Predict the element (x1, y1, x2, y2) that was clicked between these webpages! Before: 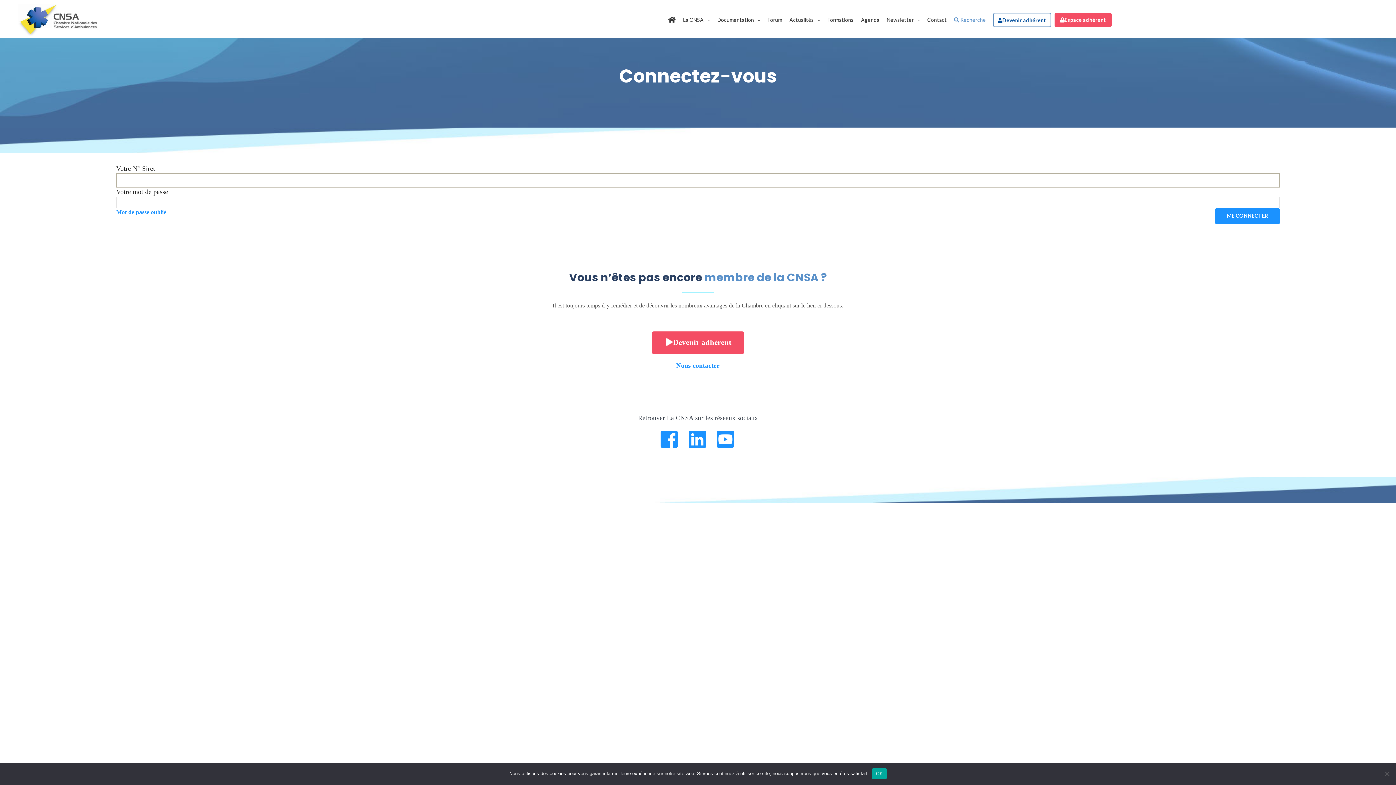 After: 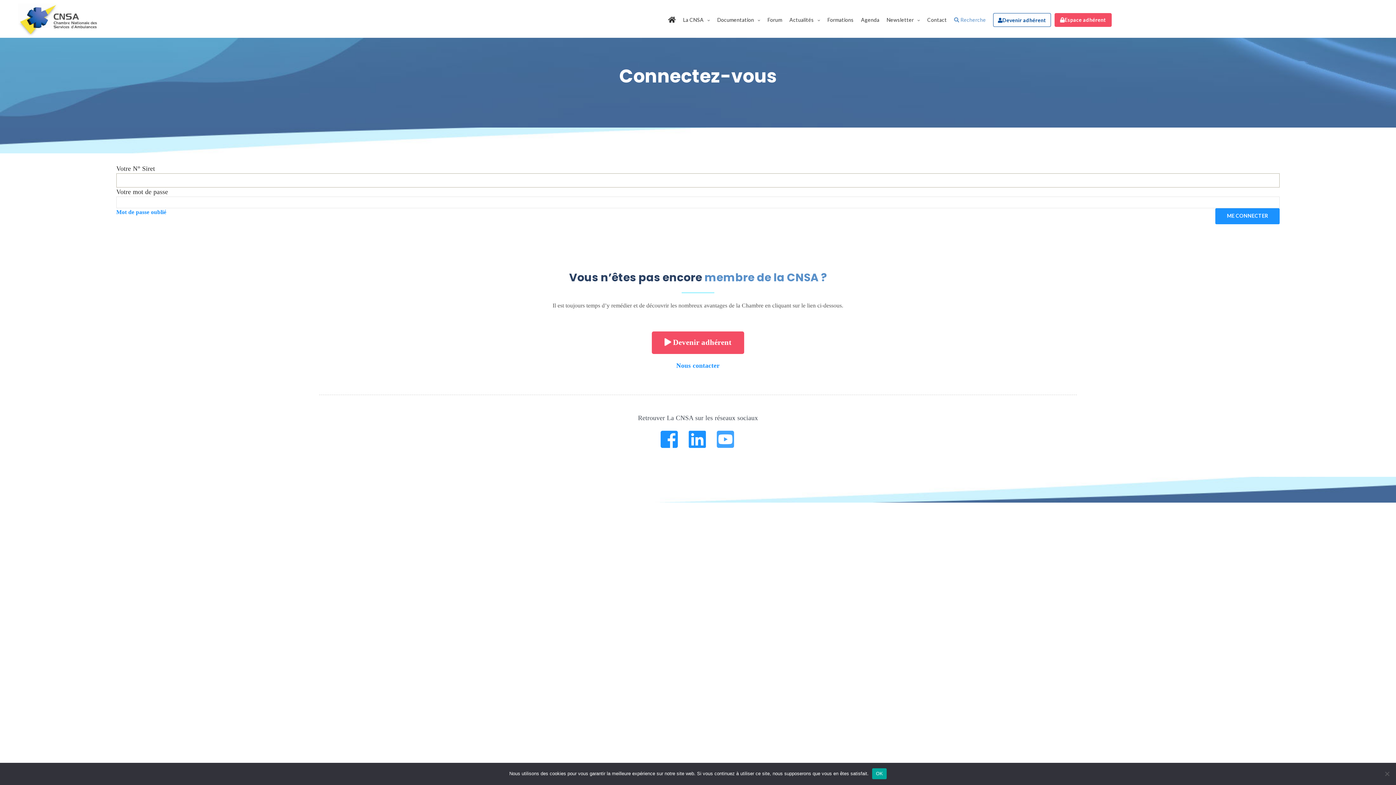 Action: label: . bbox: (716, 429, 739, 449)